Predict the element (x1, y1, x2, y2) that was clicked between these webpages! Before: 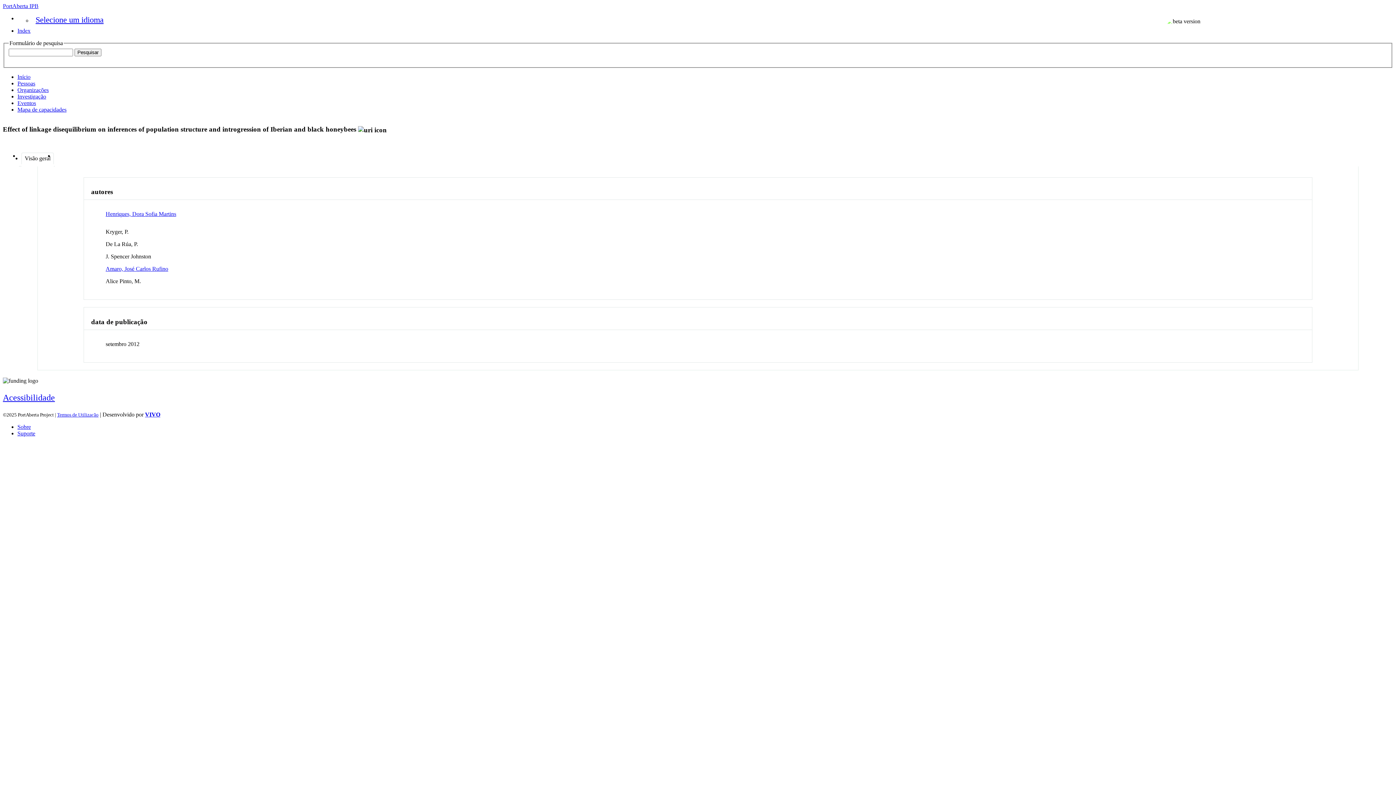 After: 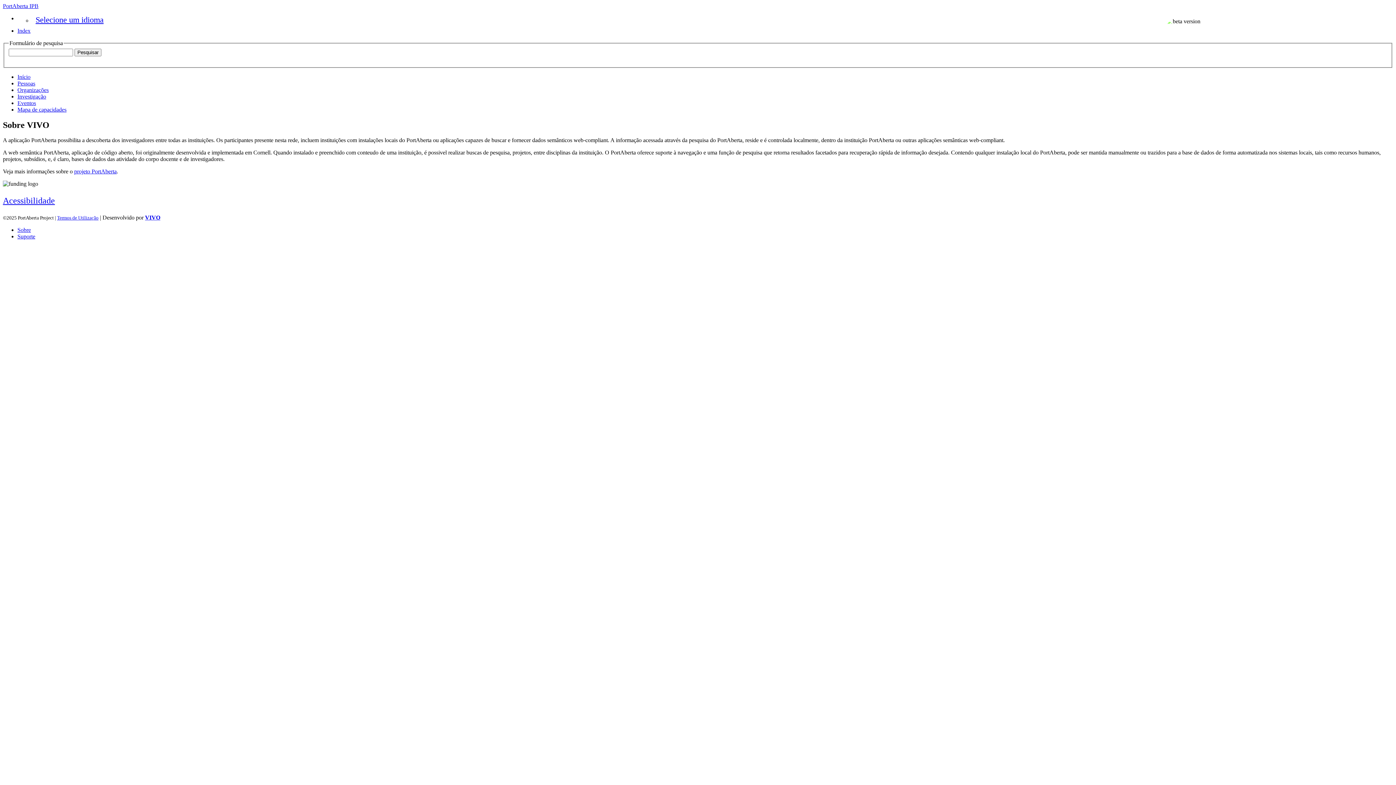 Action: label: Sobre bbox: (17, 423, 30, 430)